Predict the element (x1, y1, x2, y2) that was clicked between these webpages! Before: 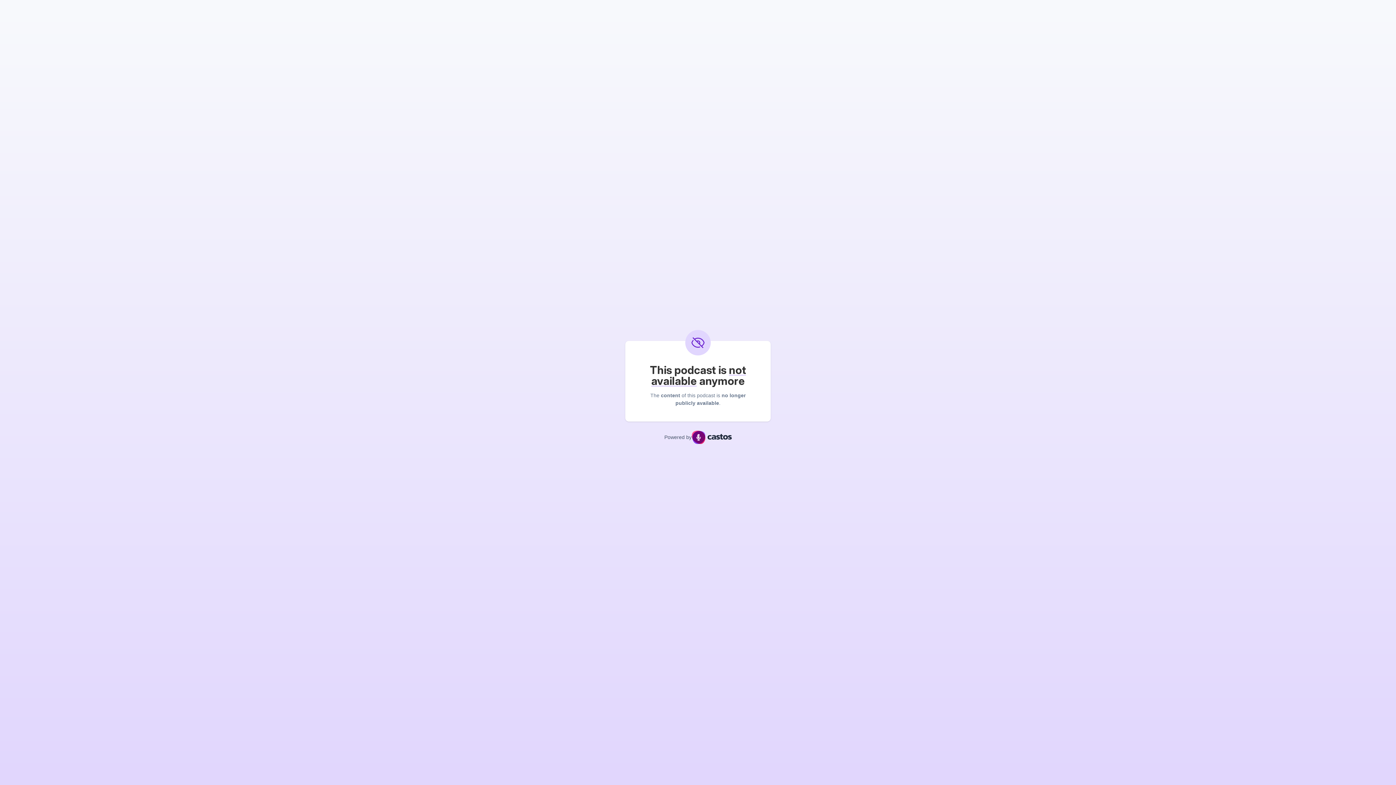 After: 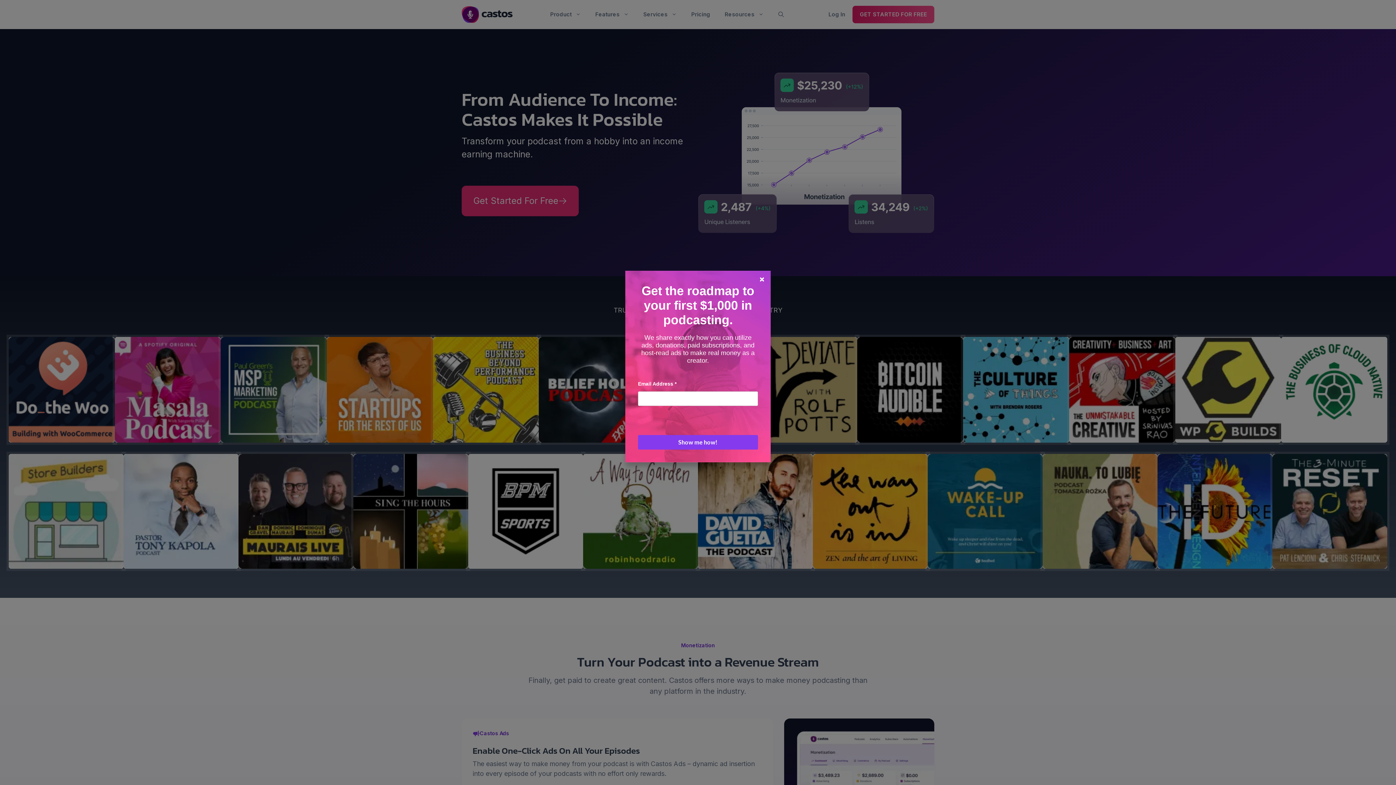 Action: bbox: (691, 431, 731, 444)